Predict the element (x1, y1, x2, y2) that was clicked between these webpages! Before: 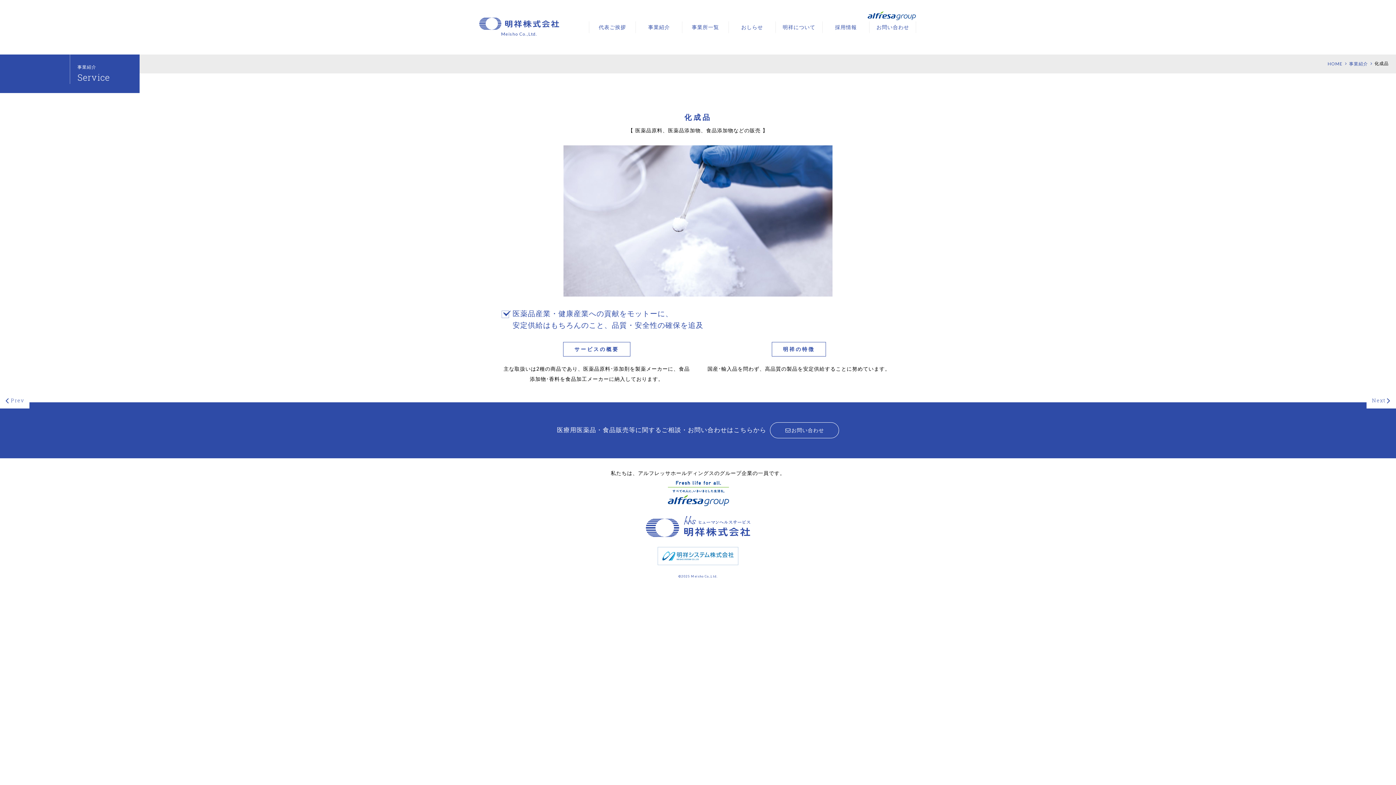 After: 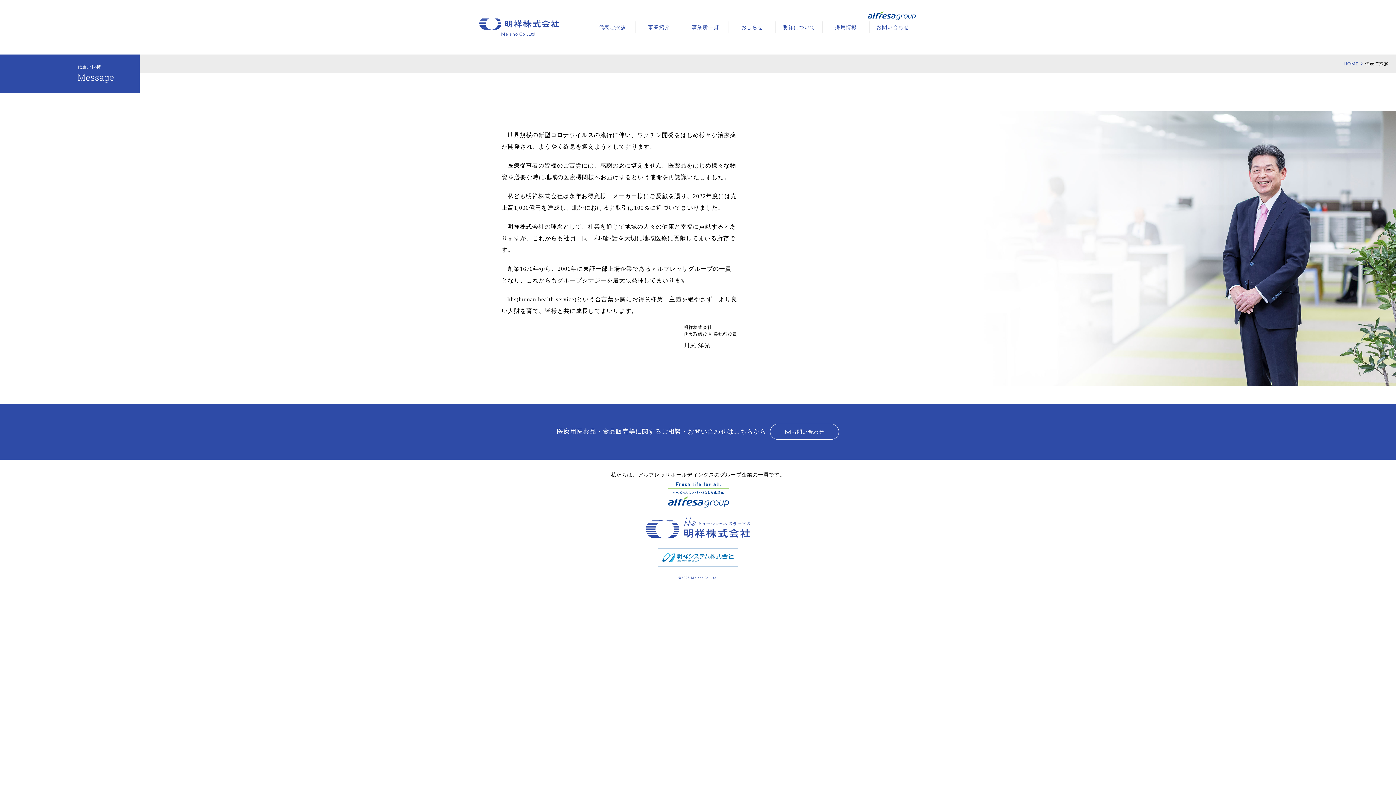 Action: bbox: (598, 21, 626, 33) label: 代表ご挨拶